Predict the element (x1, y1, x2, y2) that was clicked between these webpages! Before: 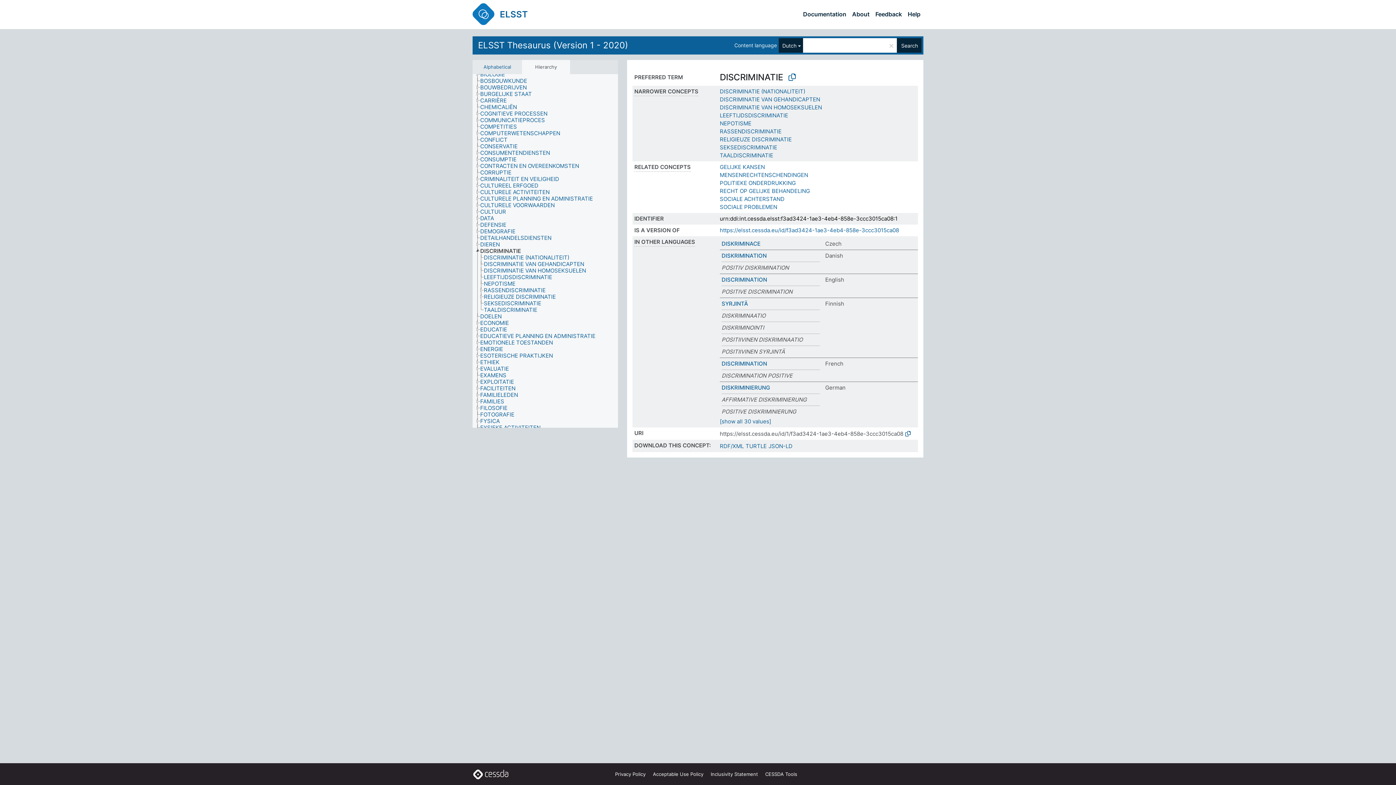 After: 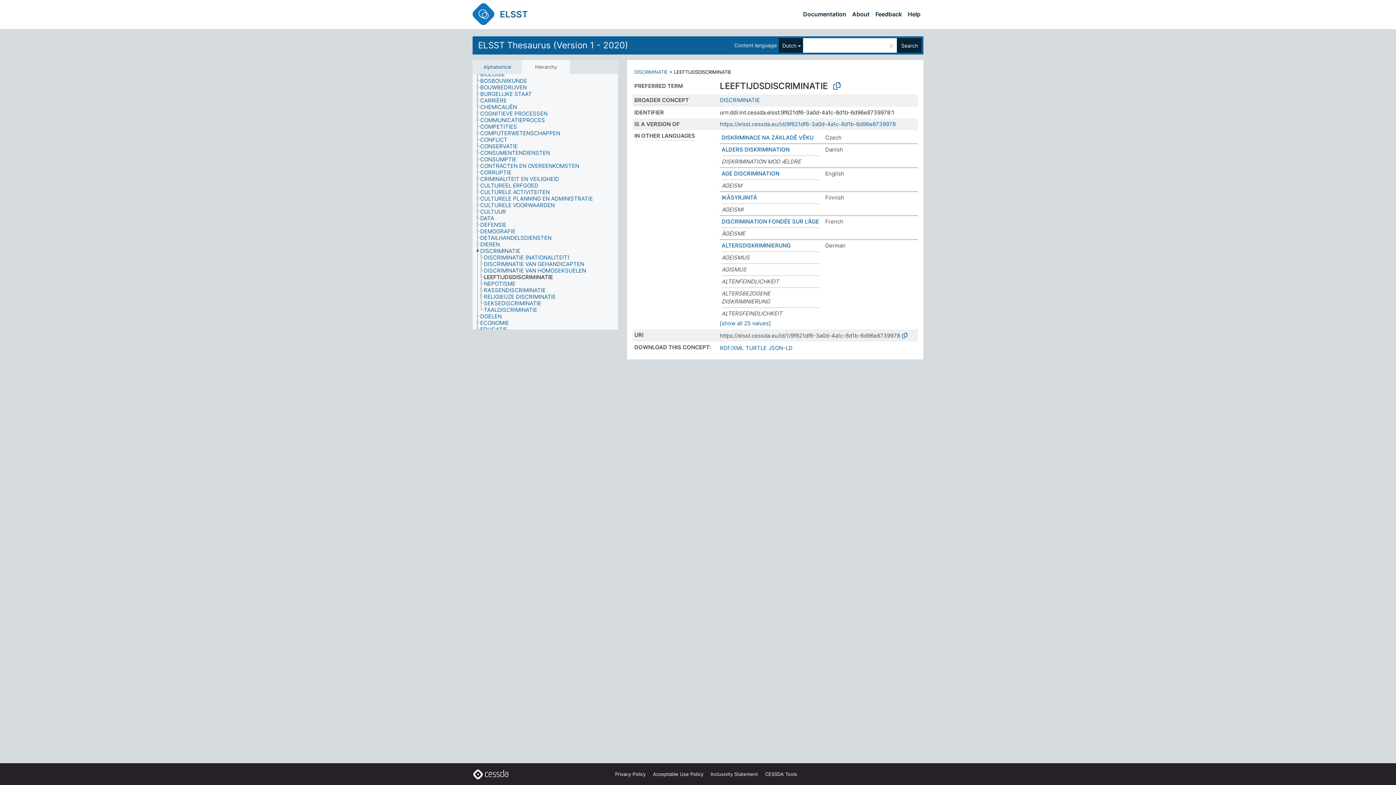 Action: bbox: (483, 274, 558, 280) label: LEEFTIJDSDISCRIMINATIE